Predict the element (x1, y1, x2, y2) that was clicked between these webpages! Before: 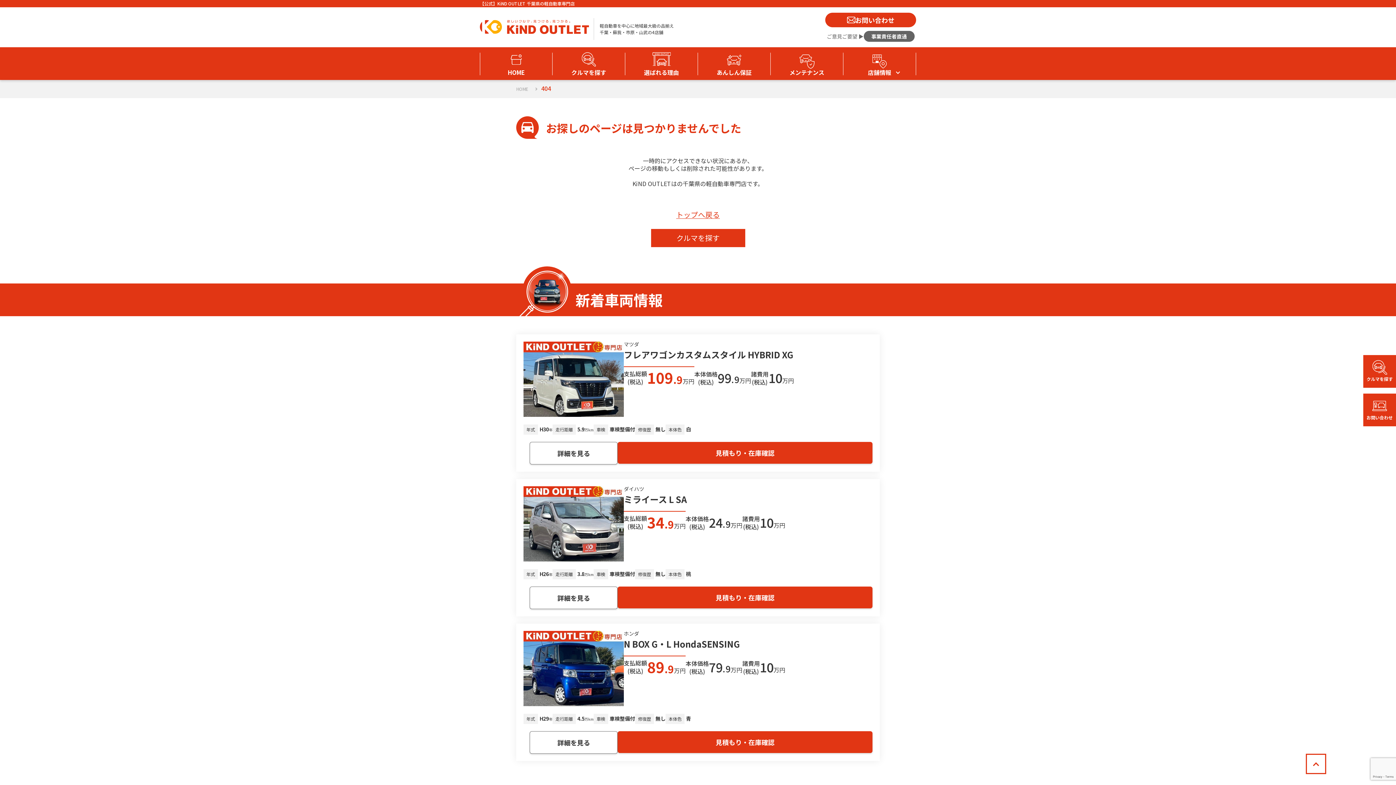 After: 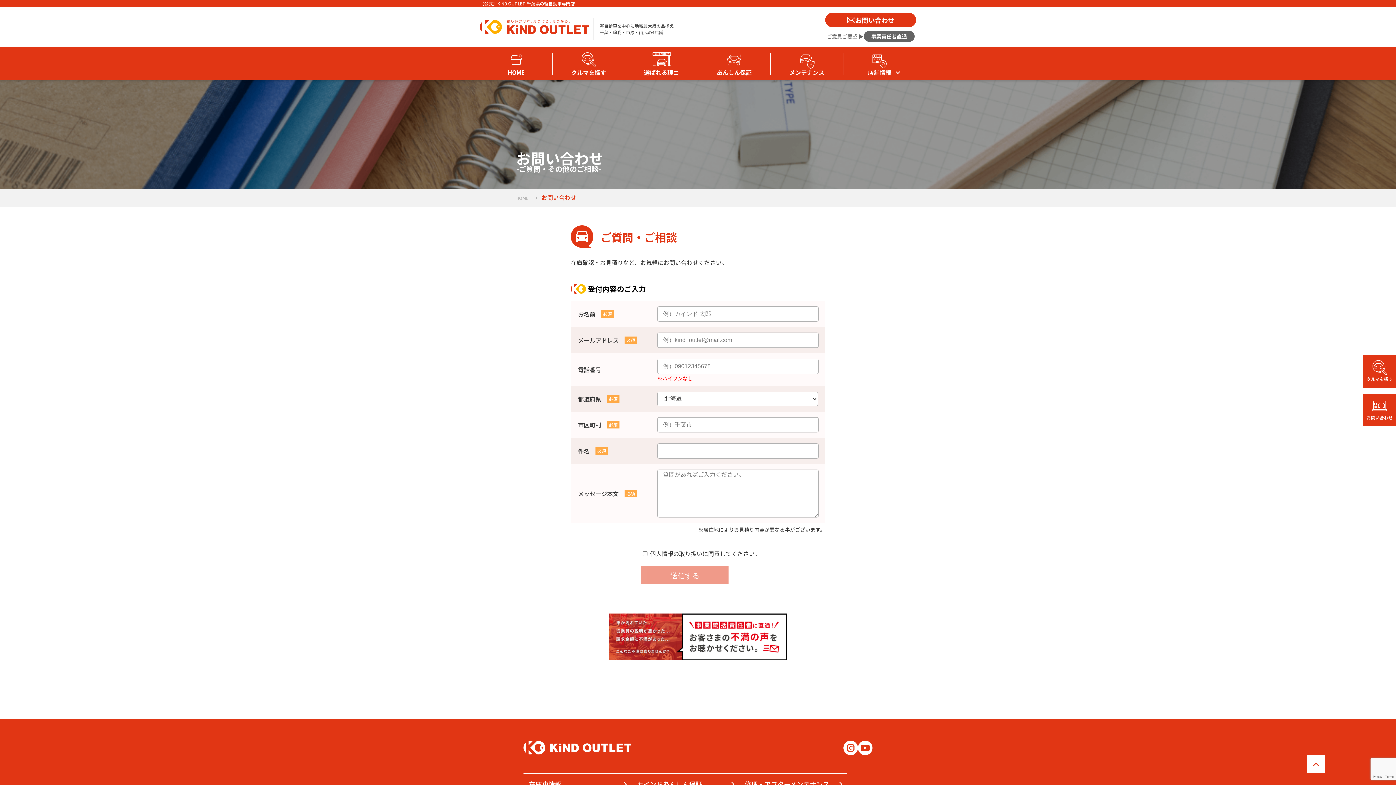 Action: label: お問い合わせ bbox: (825, 12, 916, 27)